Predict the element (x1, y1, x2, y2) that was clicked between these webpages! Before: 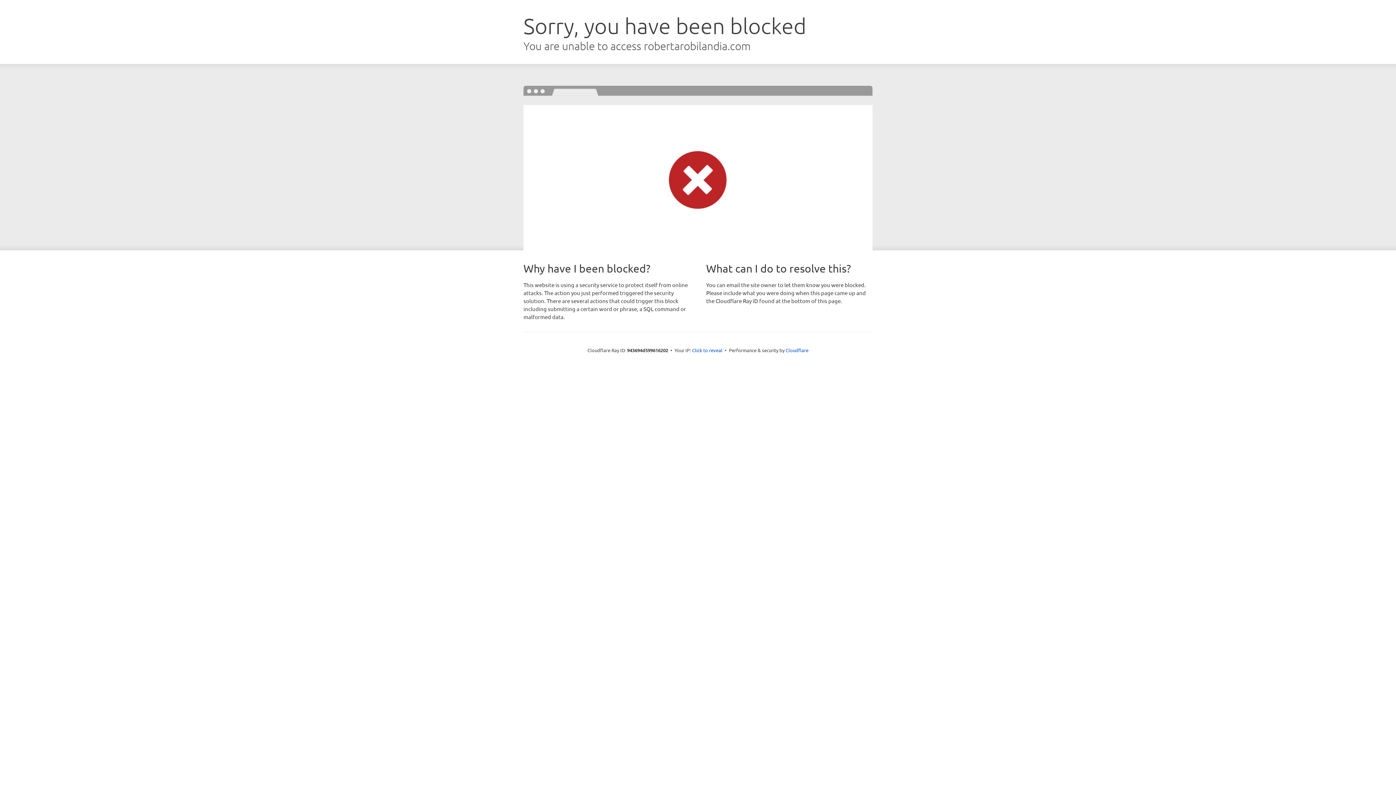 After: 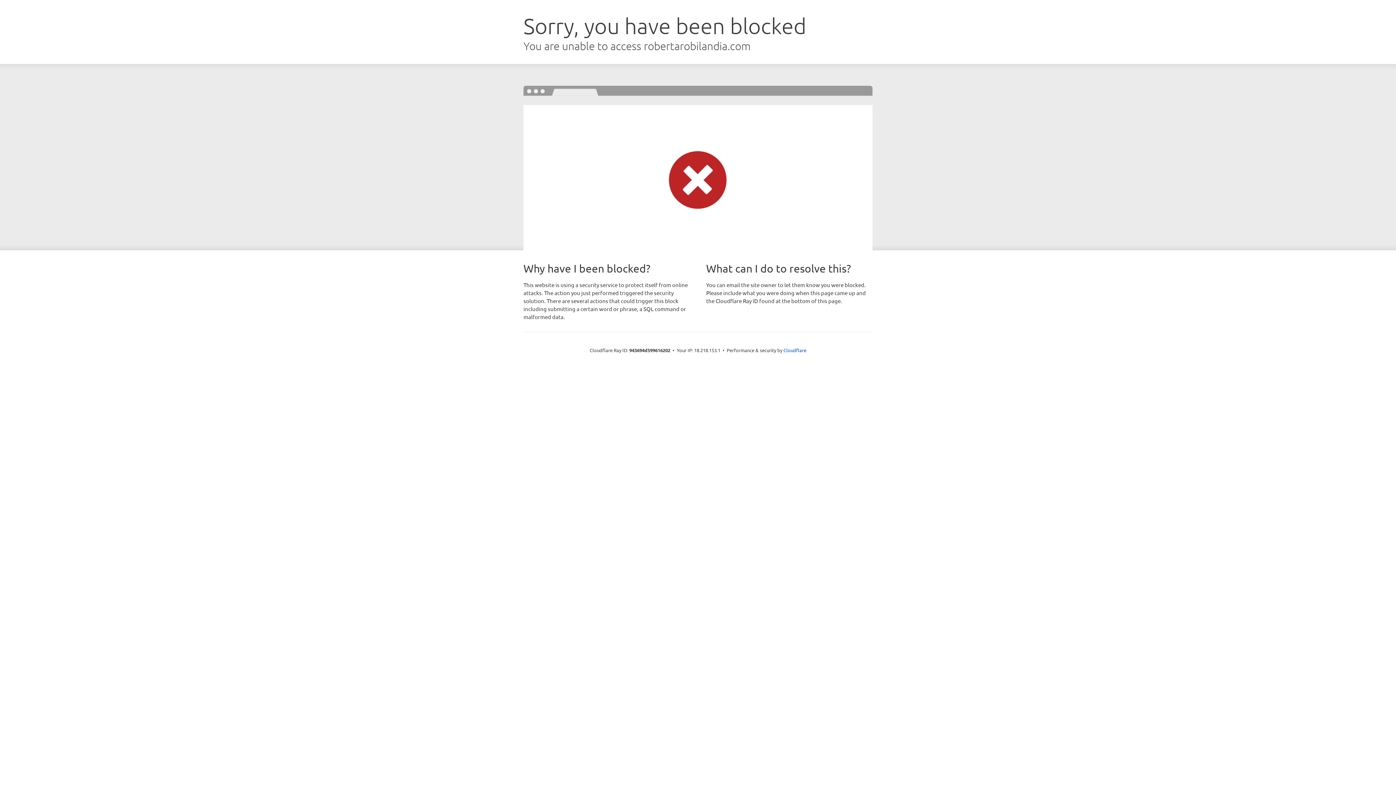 Action: bbox: (692, 346, 722, 353) label: Click to reveal